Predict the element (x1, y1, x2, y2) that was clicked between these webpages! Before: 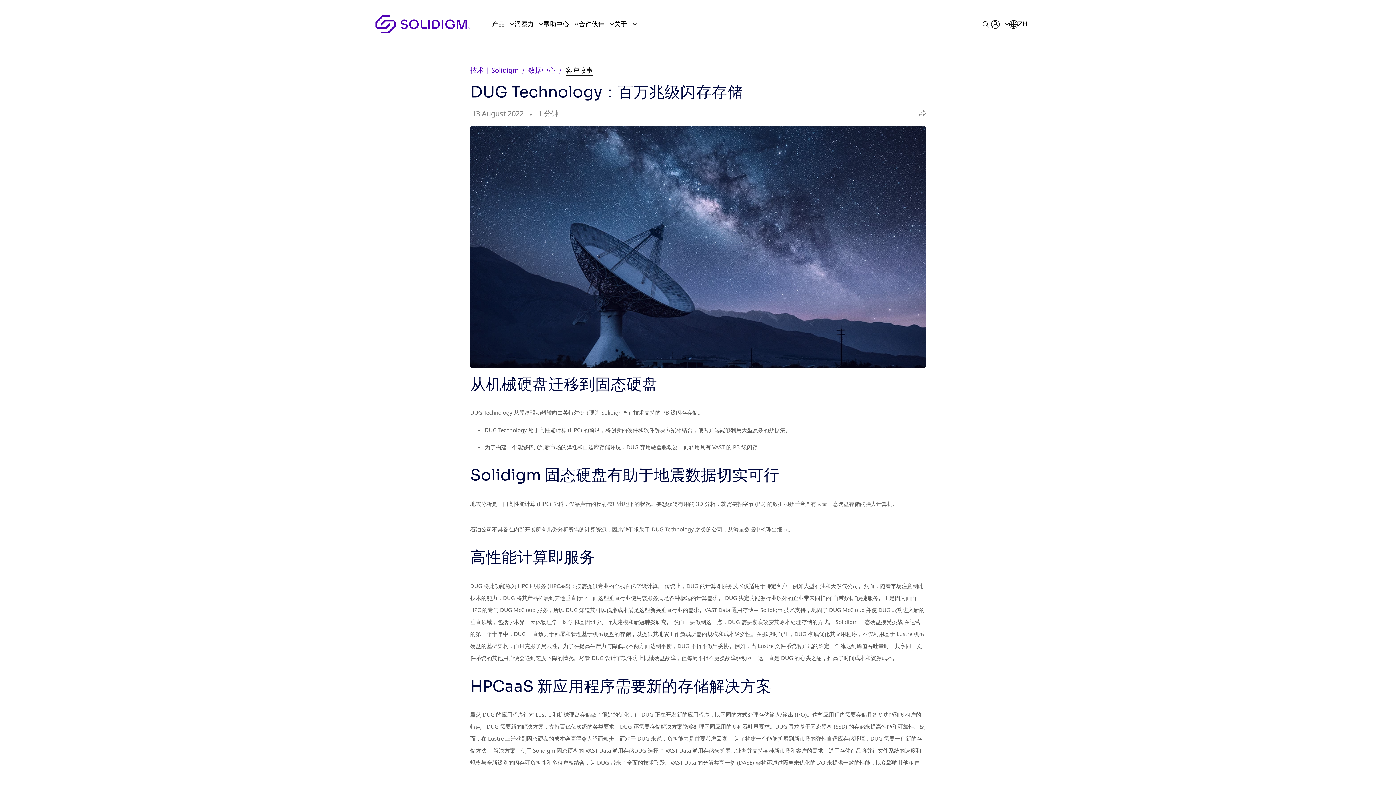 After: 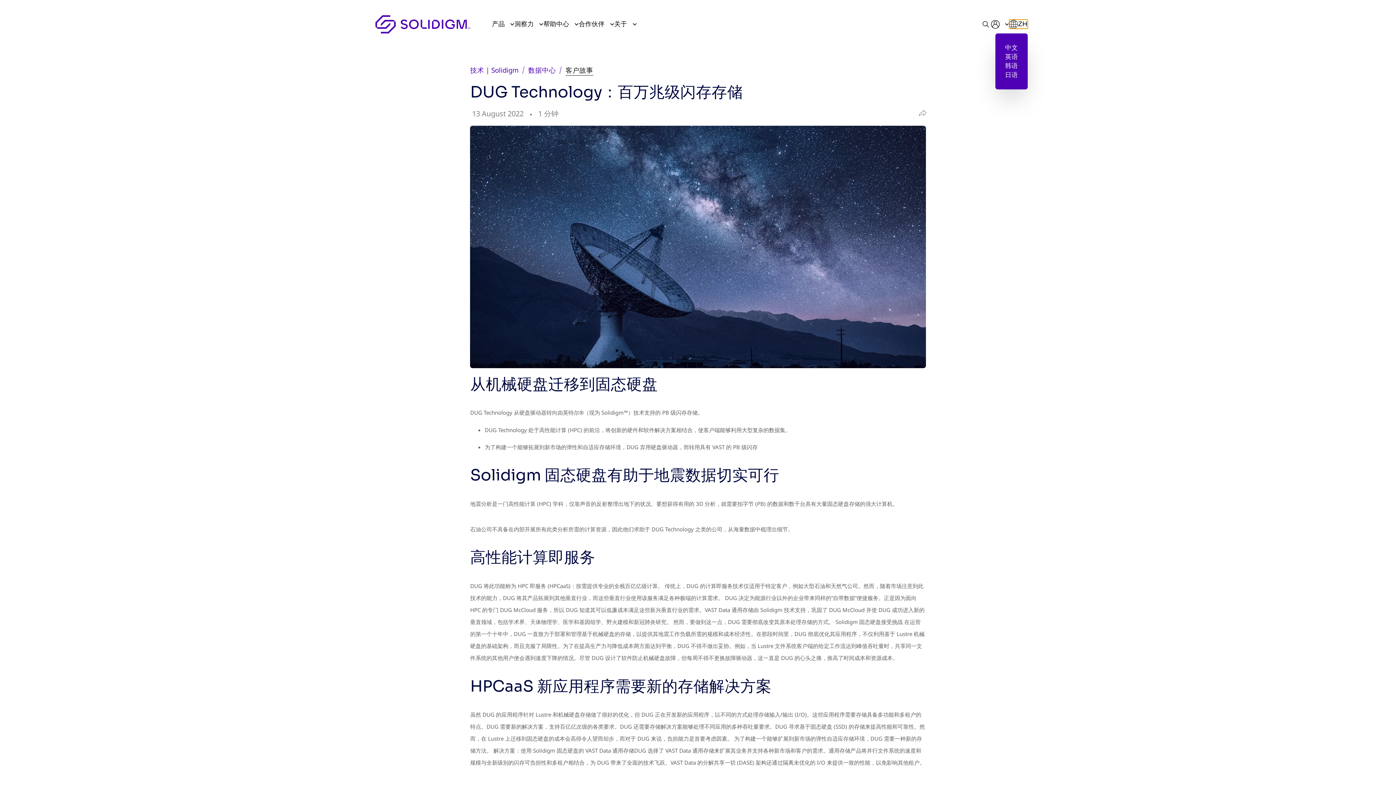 Action: bbox: (1009, 19, 1027, 28) label: change language